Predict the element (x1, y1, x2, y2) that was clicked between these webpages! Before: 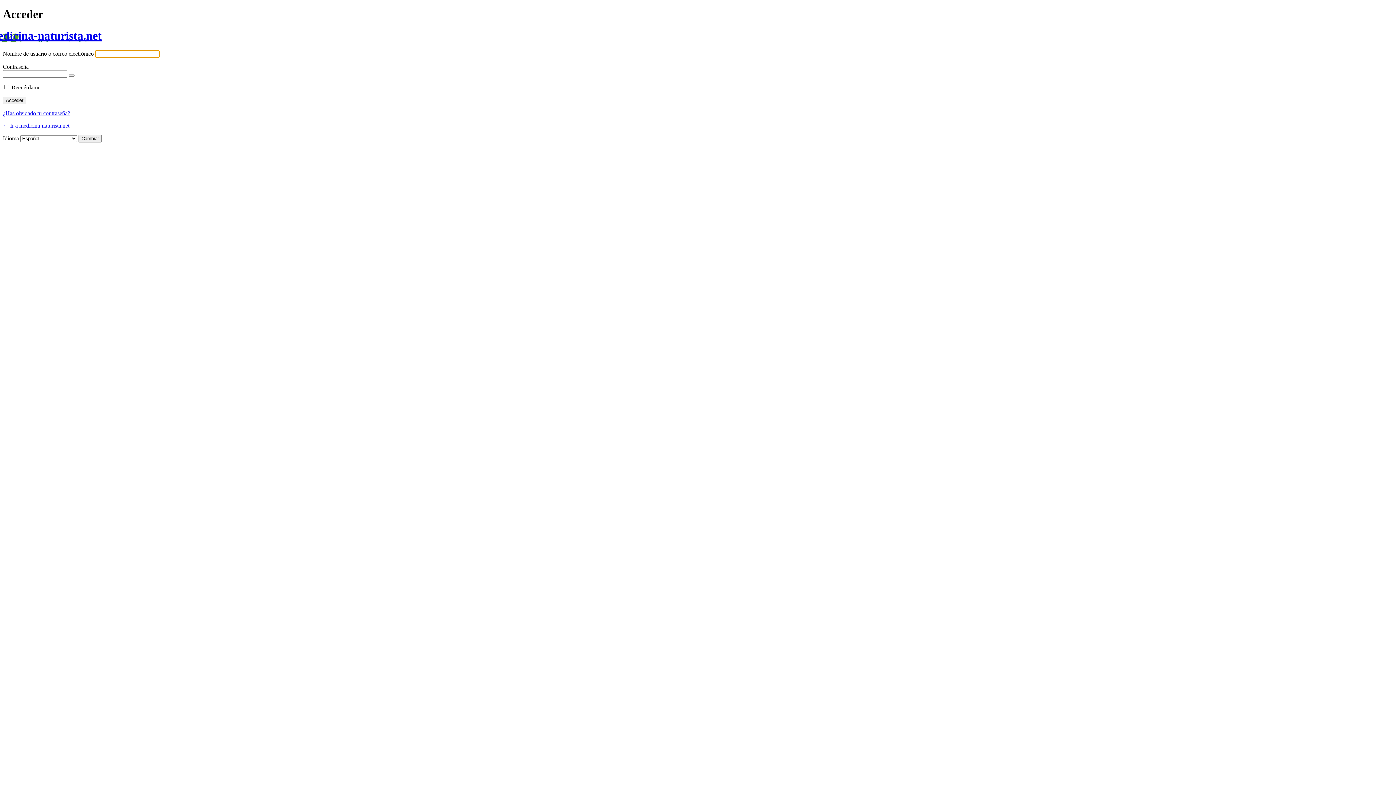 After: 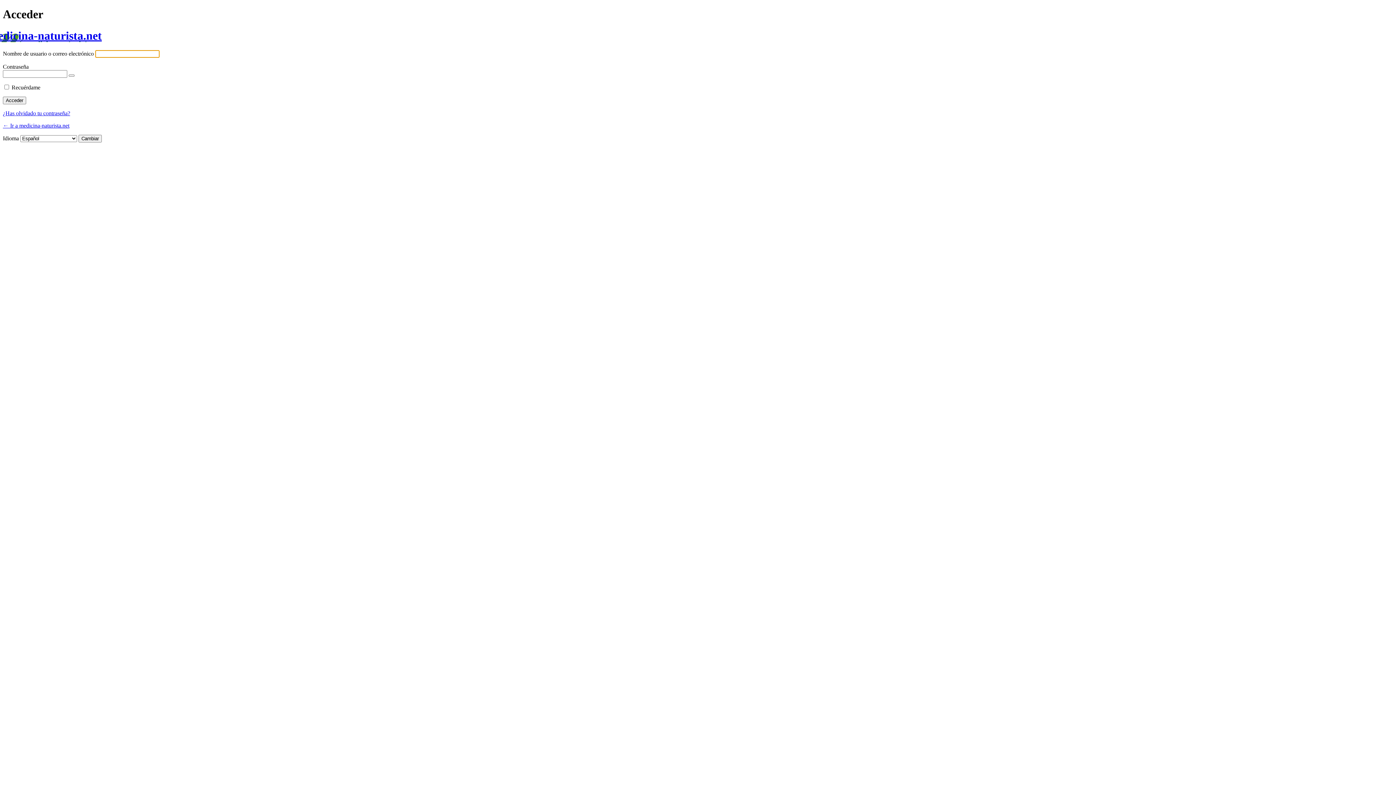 Action: label: medicina-naturista.net bbox: (-11, 29, 101, 42)